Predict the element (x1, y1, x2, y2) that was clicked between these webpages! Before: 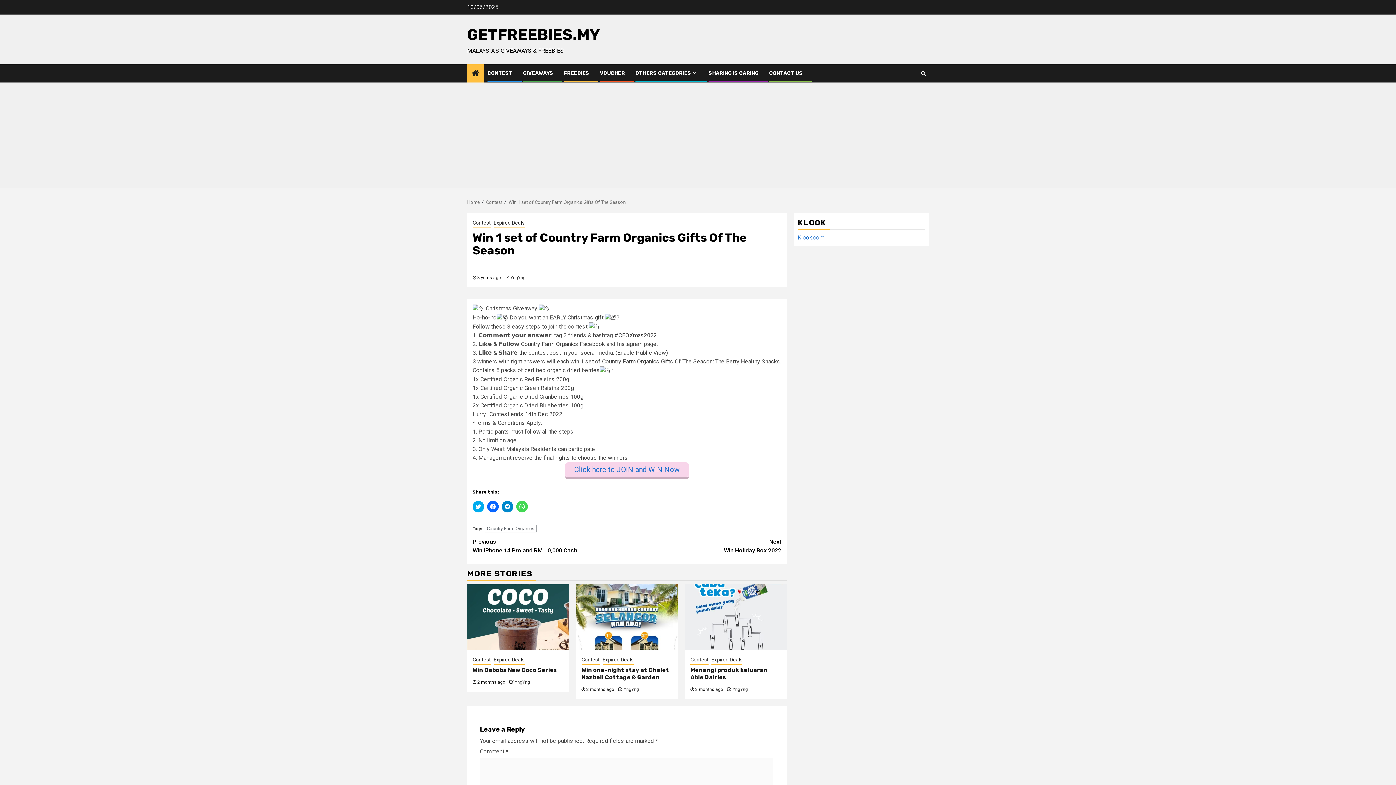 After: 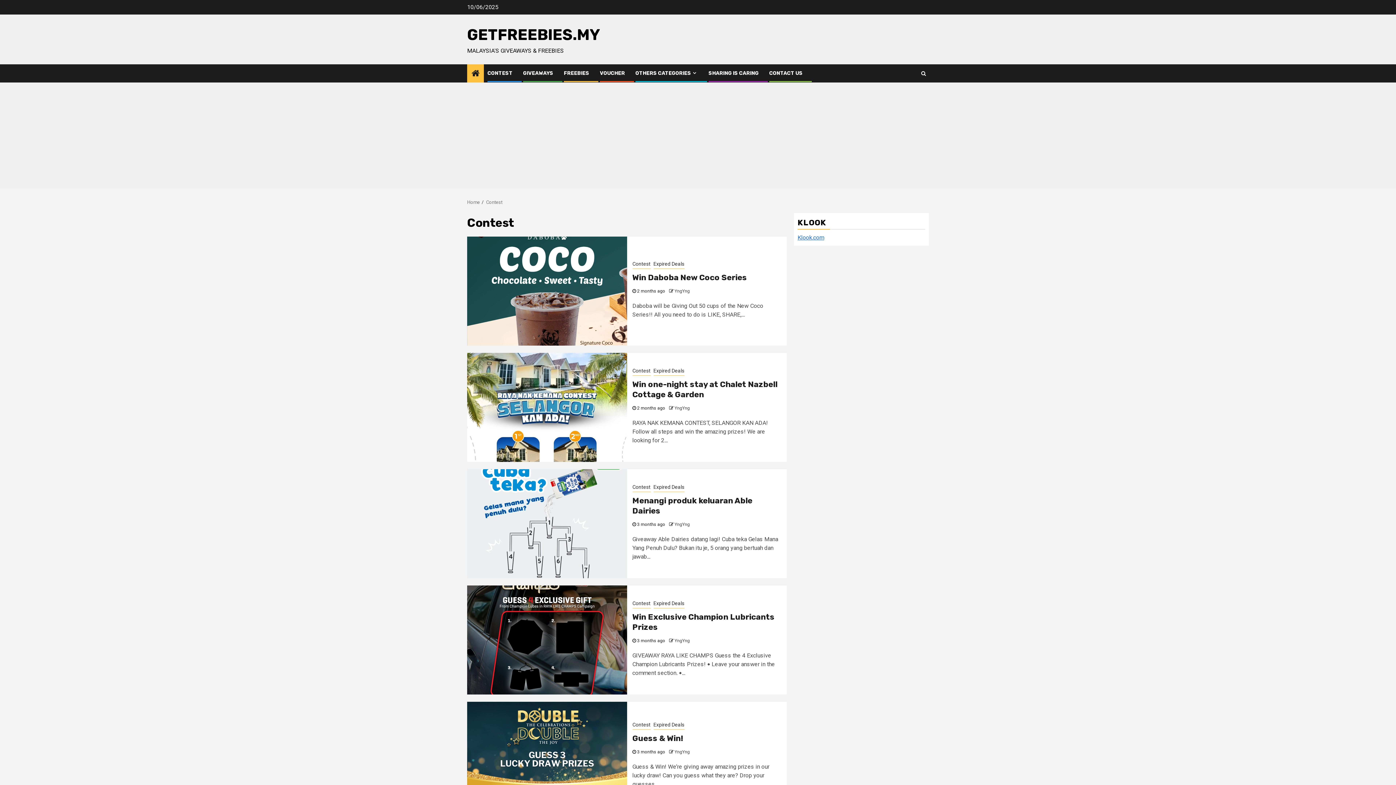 Action: bbox: (487, 70, 512, 76) label: CONTEST